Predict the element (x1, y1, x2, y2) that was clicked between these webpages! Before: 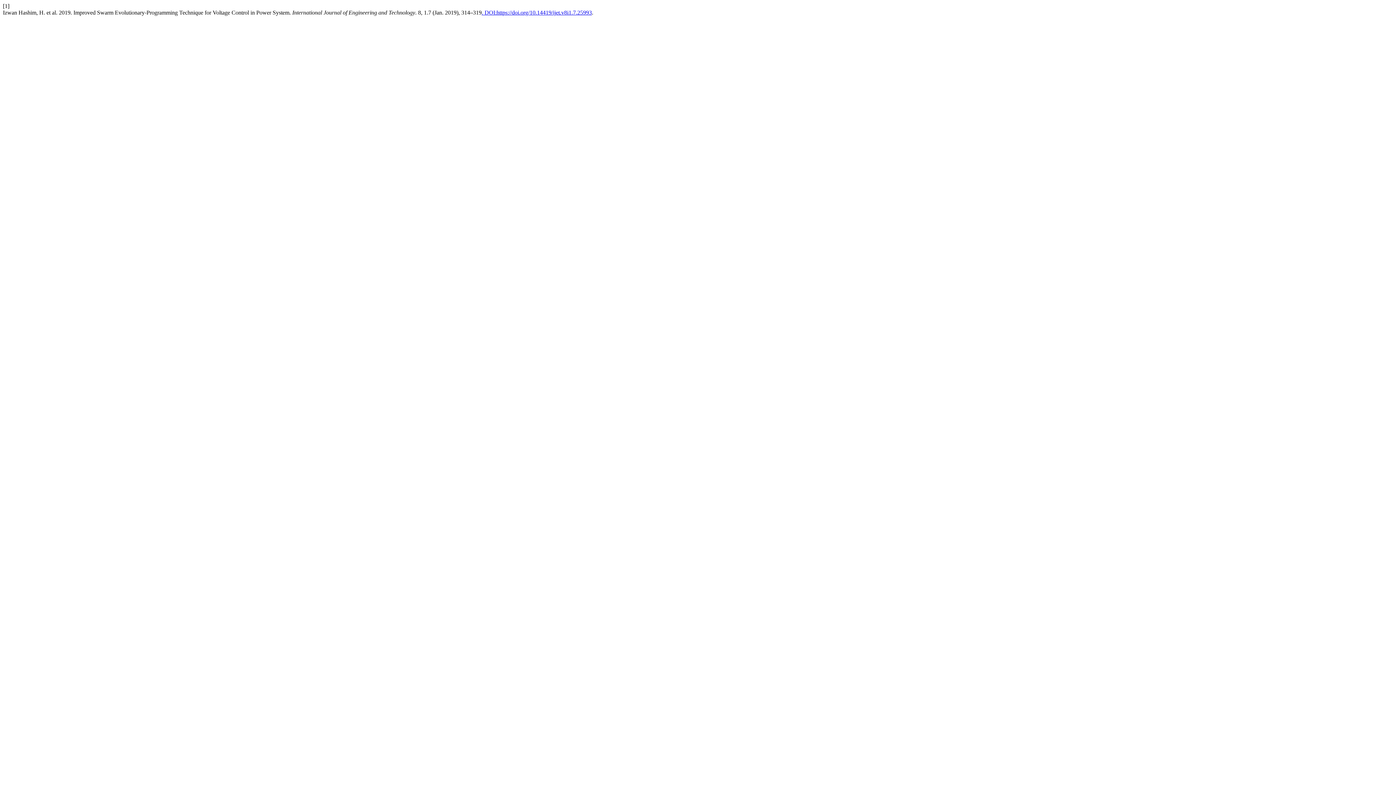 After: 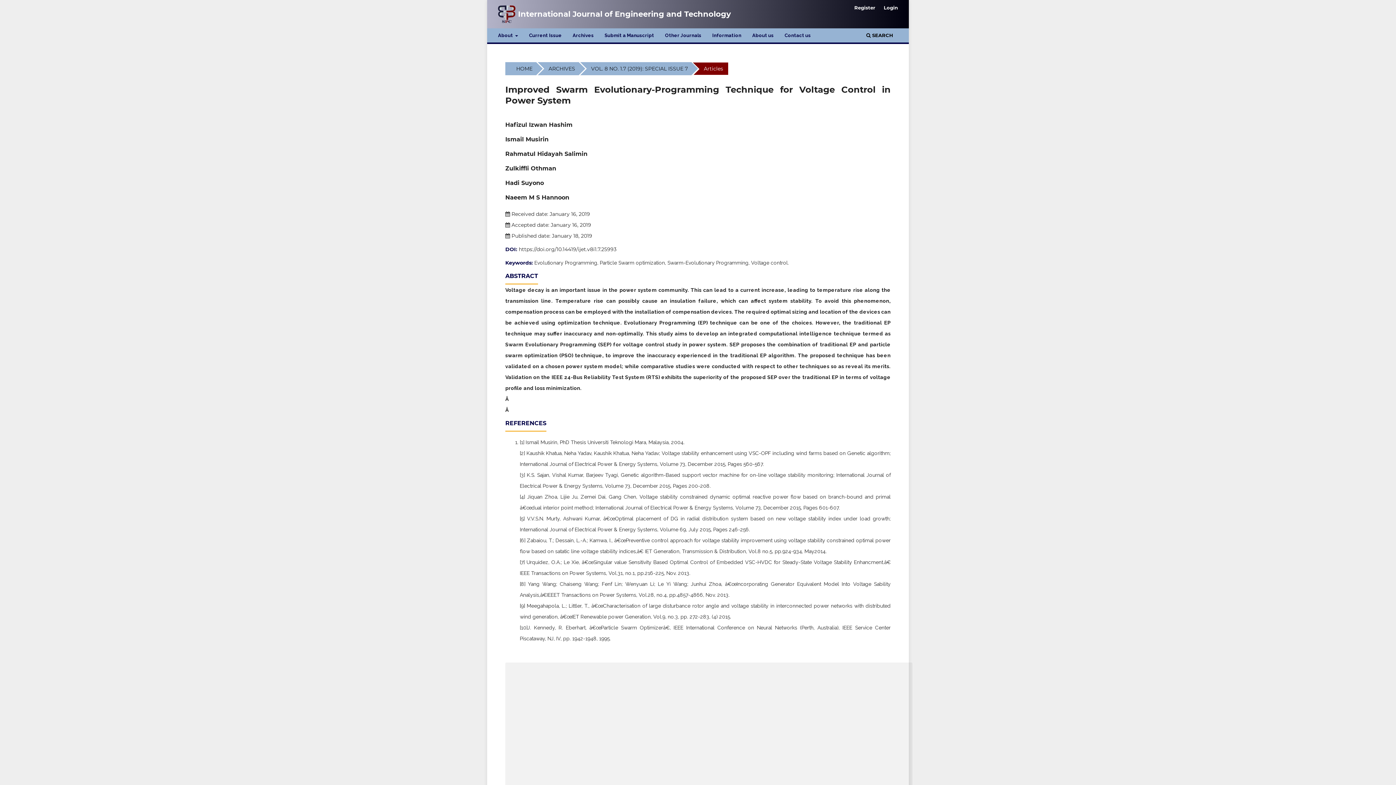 Action: bbox: (481, 9, 592, 15) label: . DOI:https://doi.org/10.14419/ijet.v8i1.7.25993